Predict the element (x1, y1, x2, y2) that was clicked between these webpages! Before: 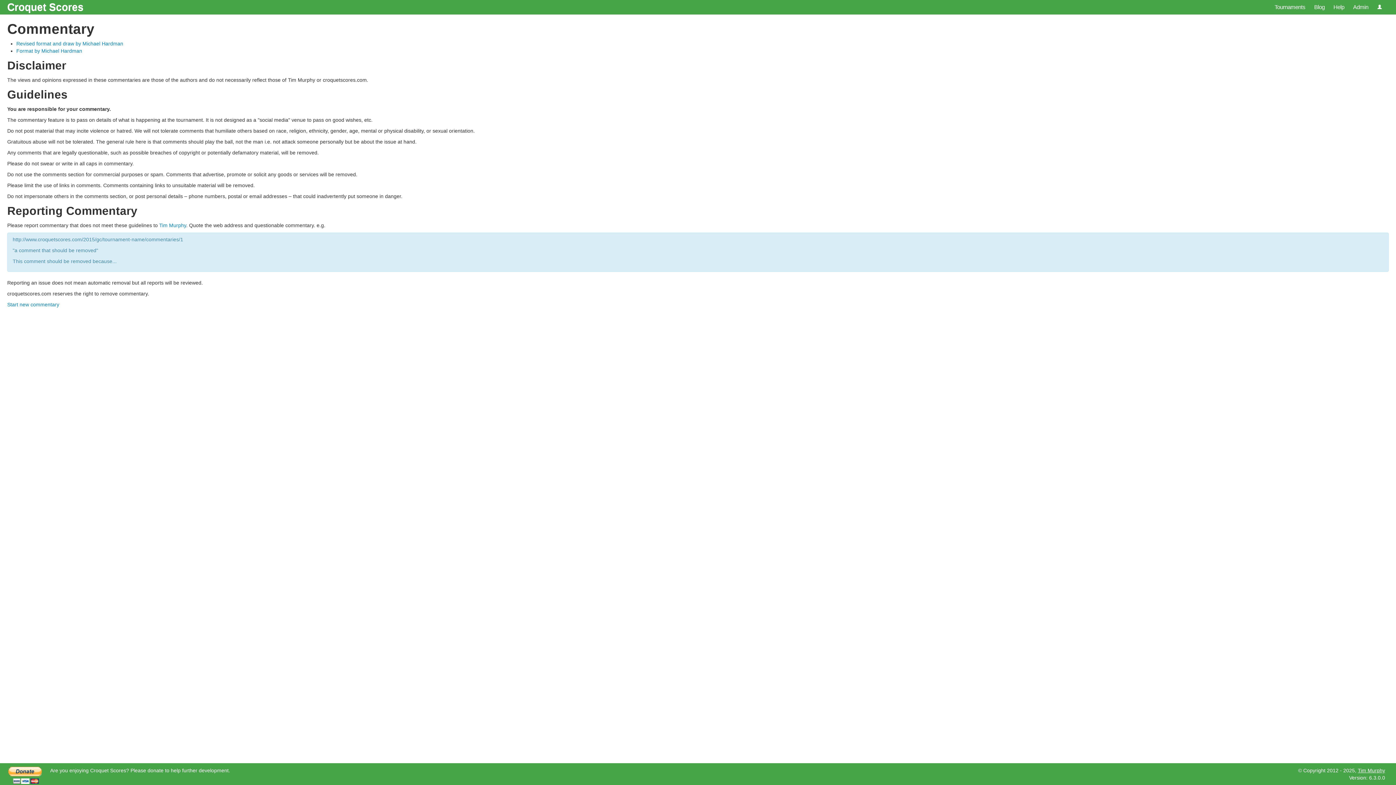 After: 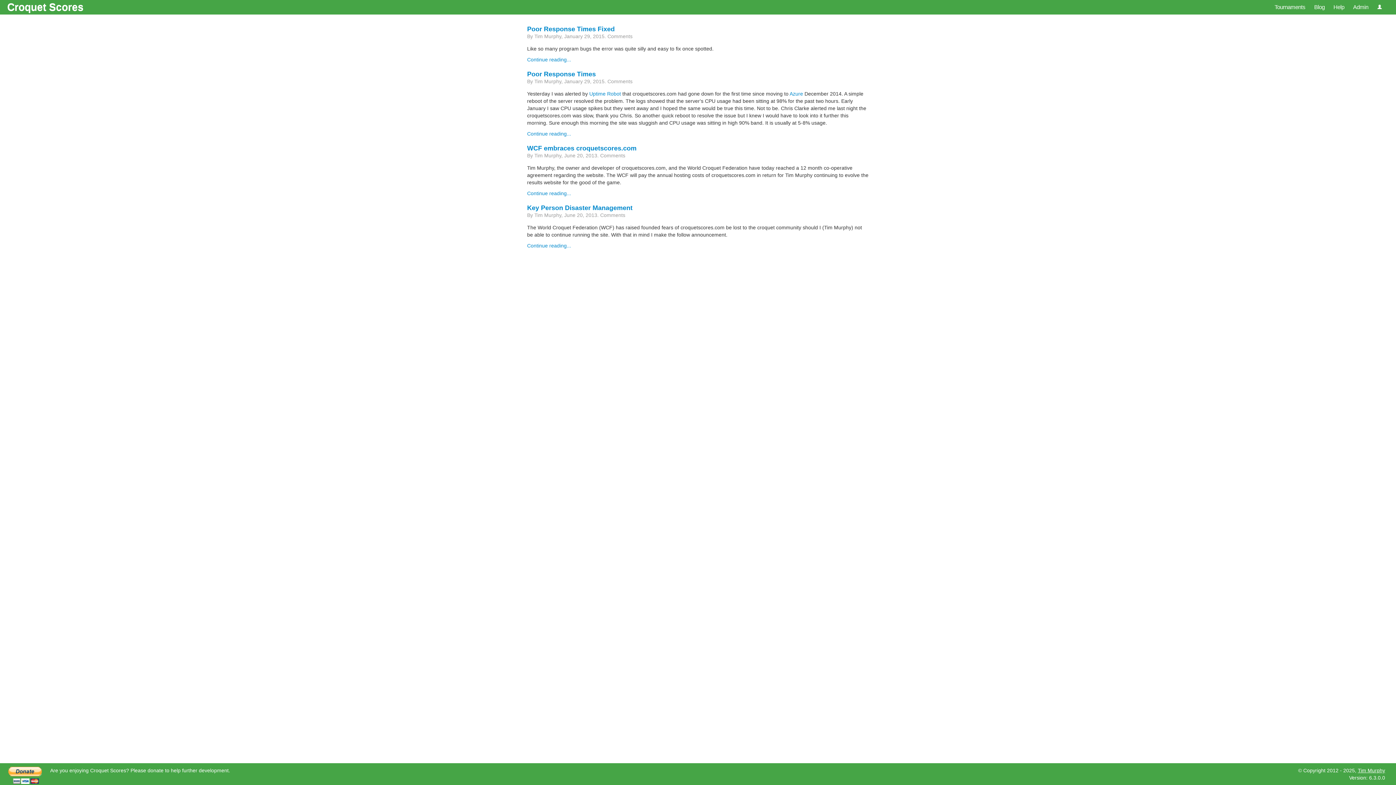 Action: bbox: (1310, 2, 1328, 12) label: Blog